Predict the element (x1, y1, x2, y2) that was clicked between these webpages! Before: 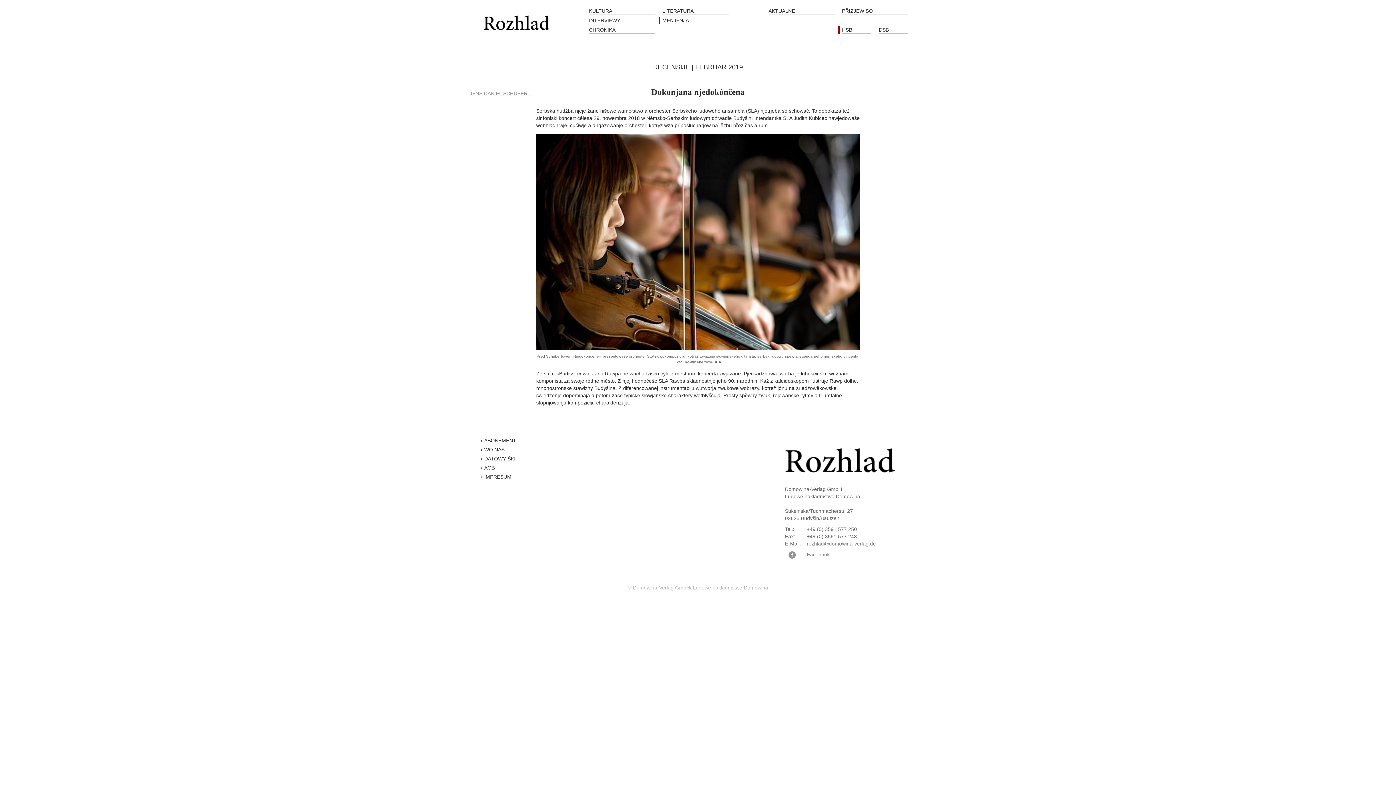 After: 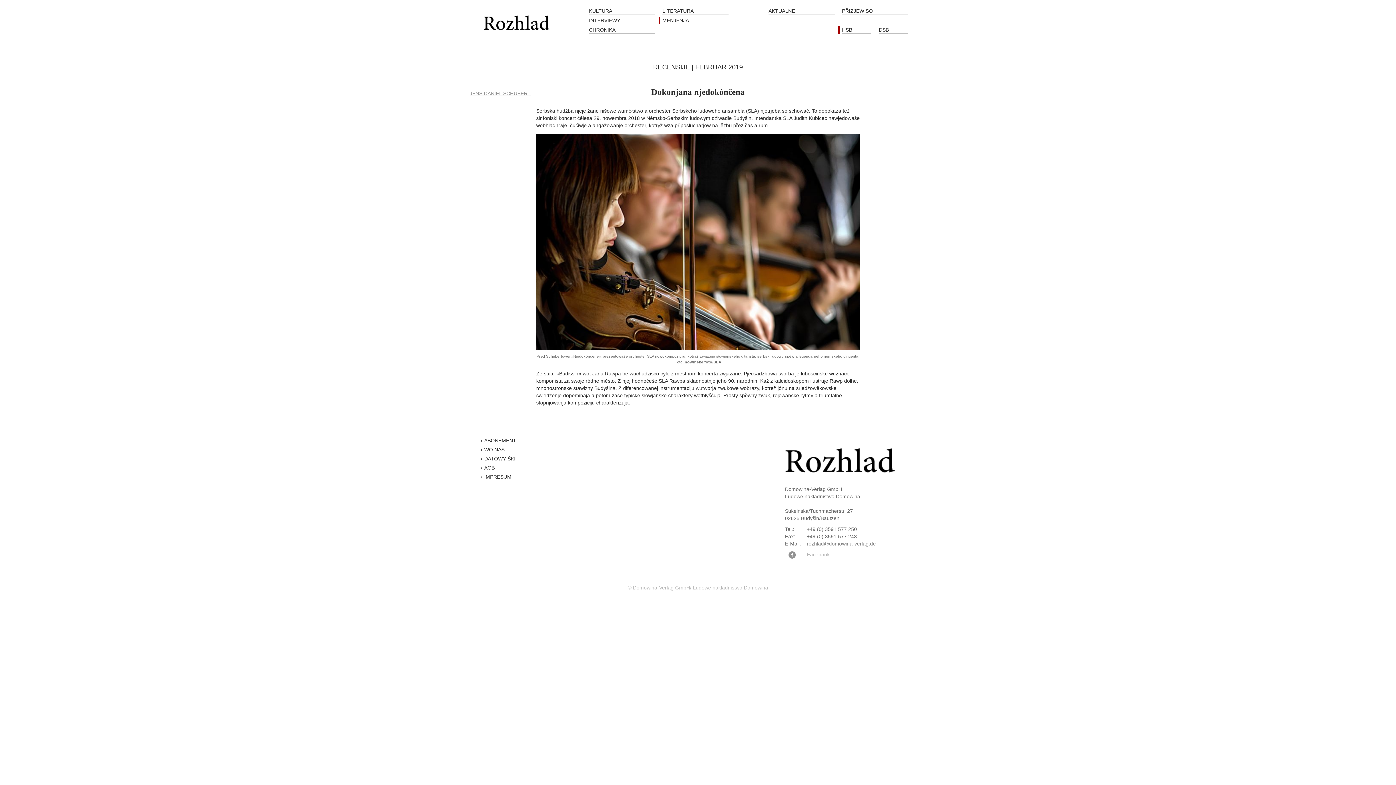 Action: label: Facebook bbox: (806, 551, 829, 557)